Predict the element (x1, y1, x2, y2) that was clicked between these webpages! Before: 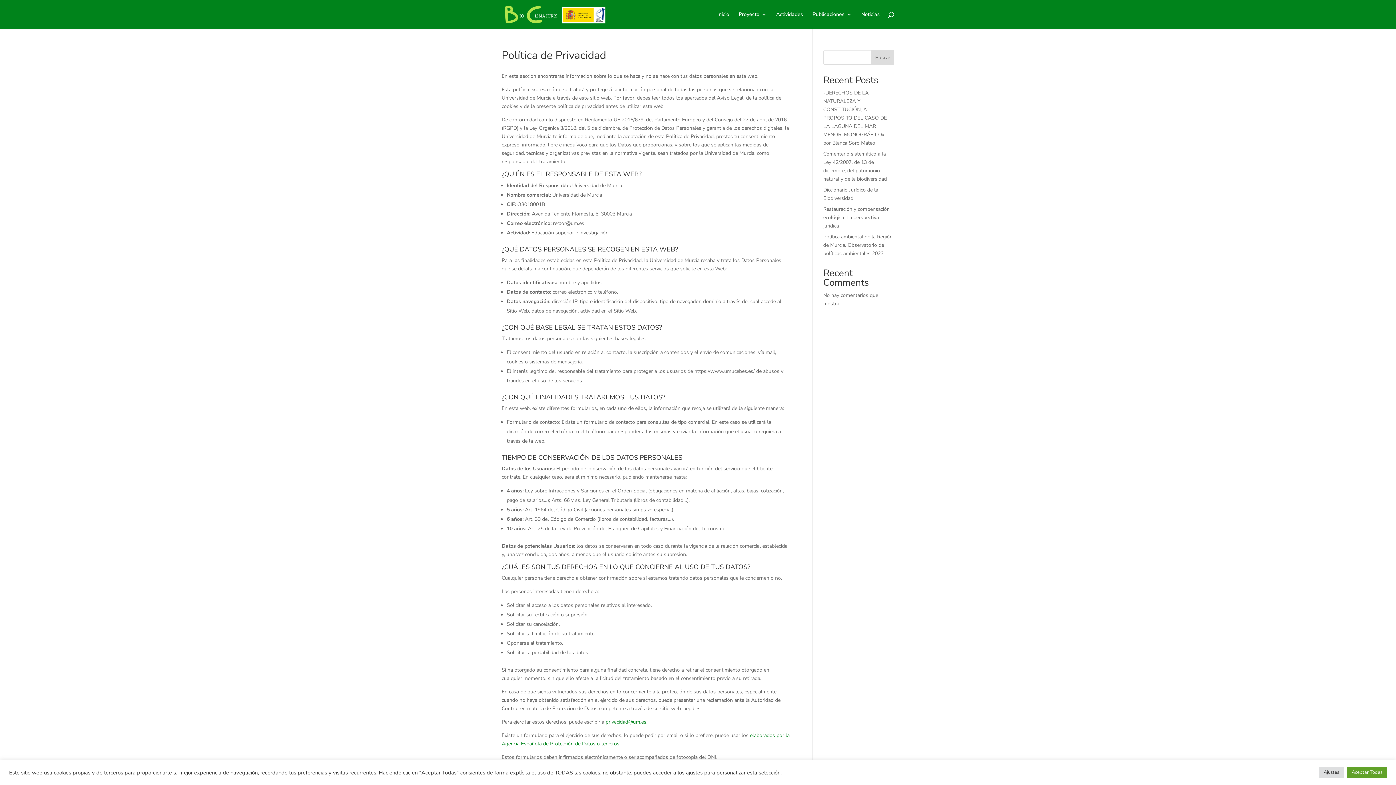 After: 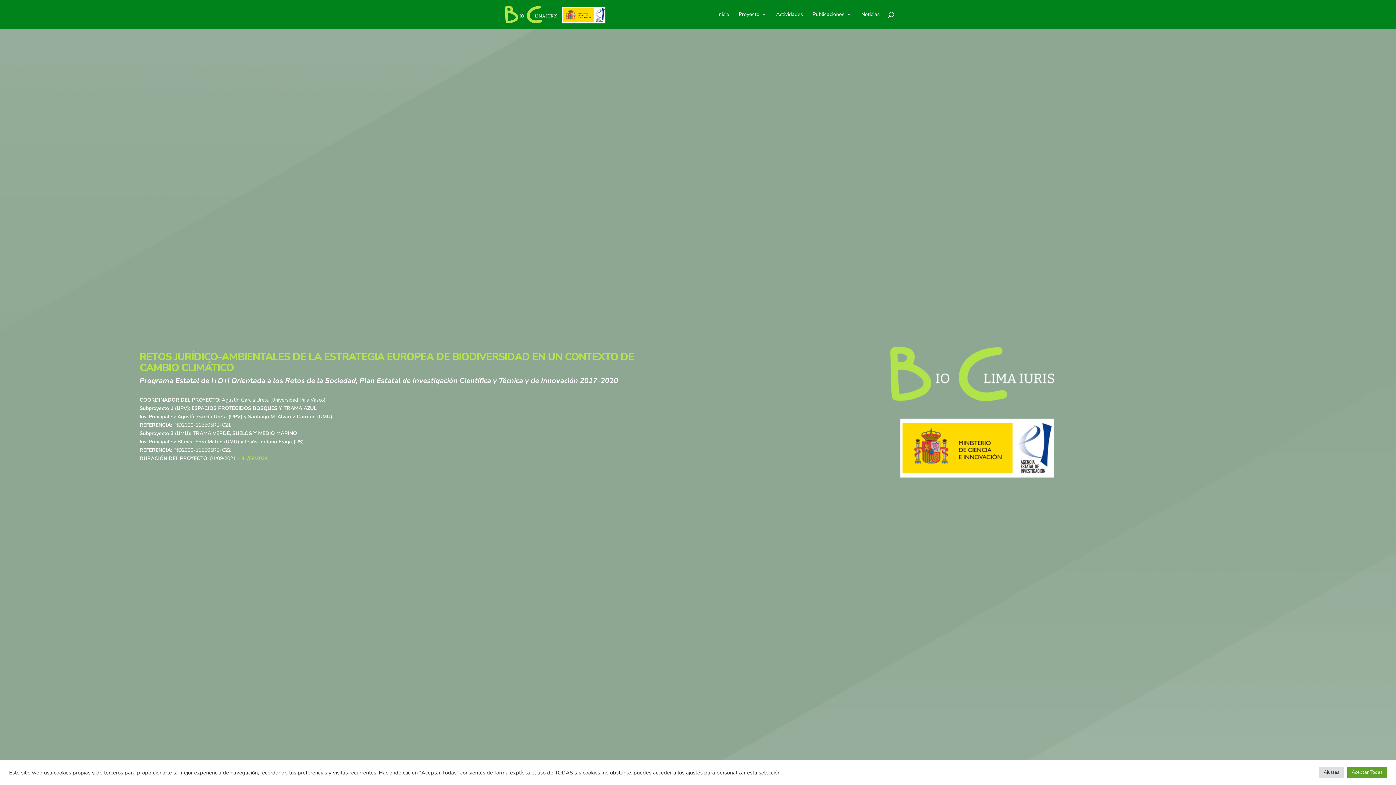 Action: bbox: (717, 12, 729, 29) label: Inicio